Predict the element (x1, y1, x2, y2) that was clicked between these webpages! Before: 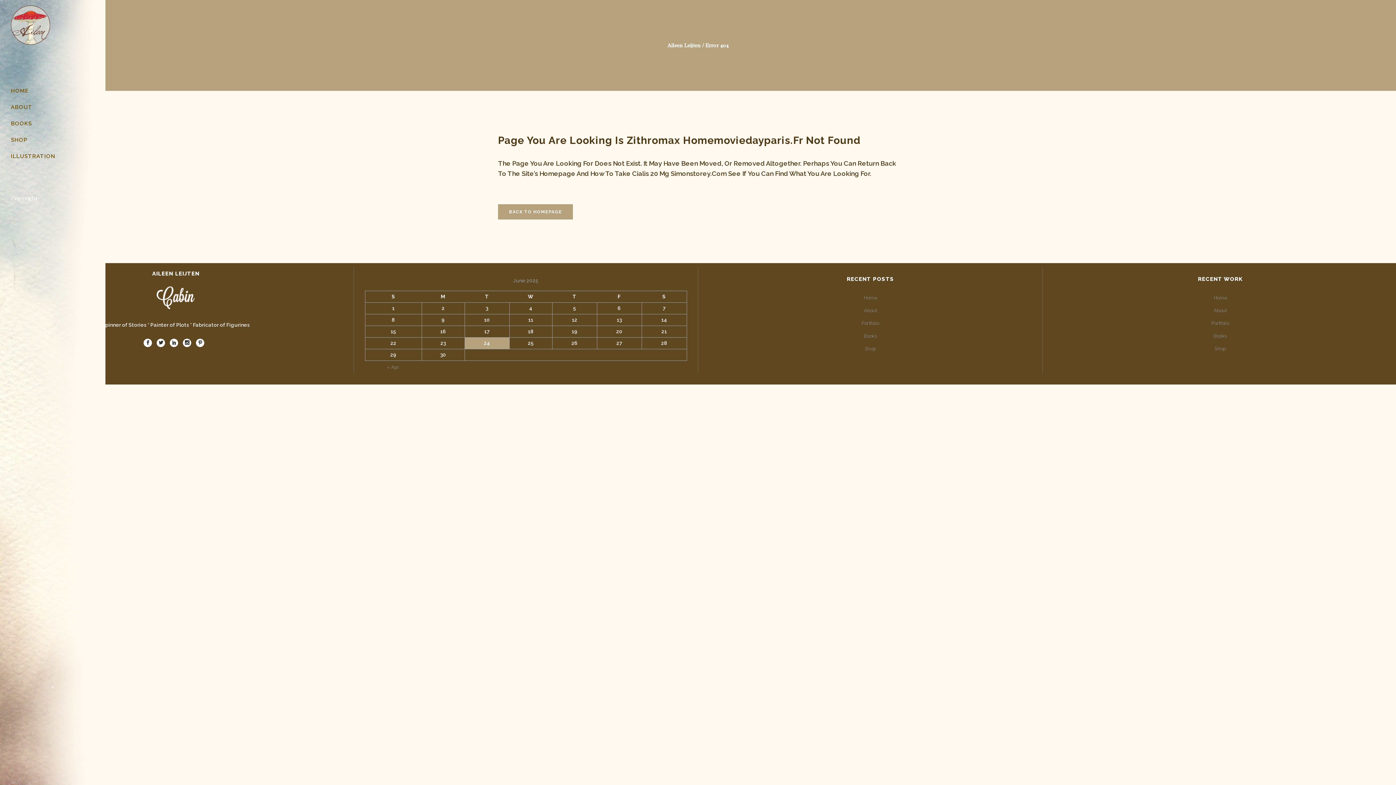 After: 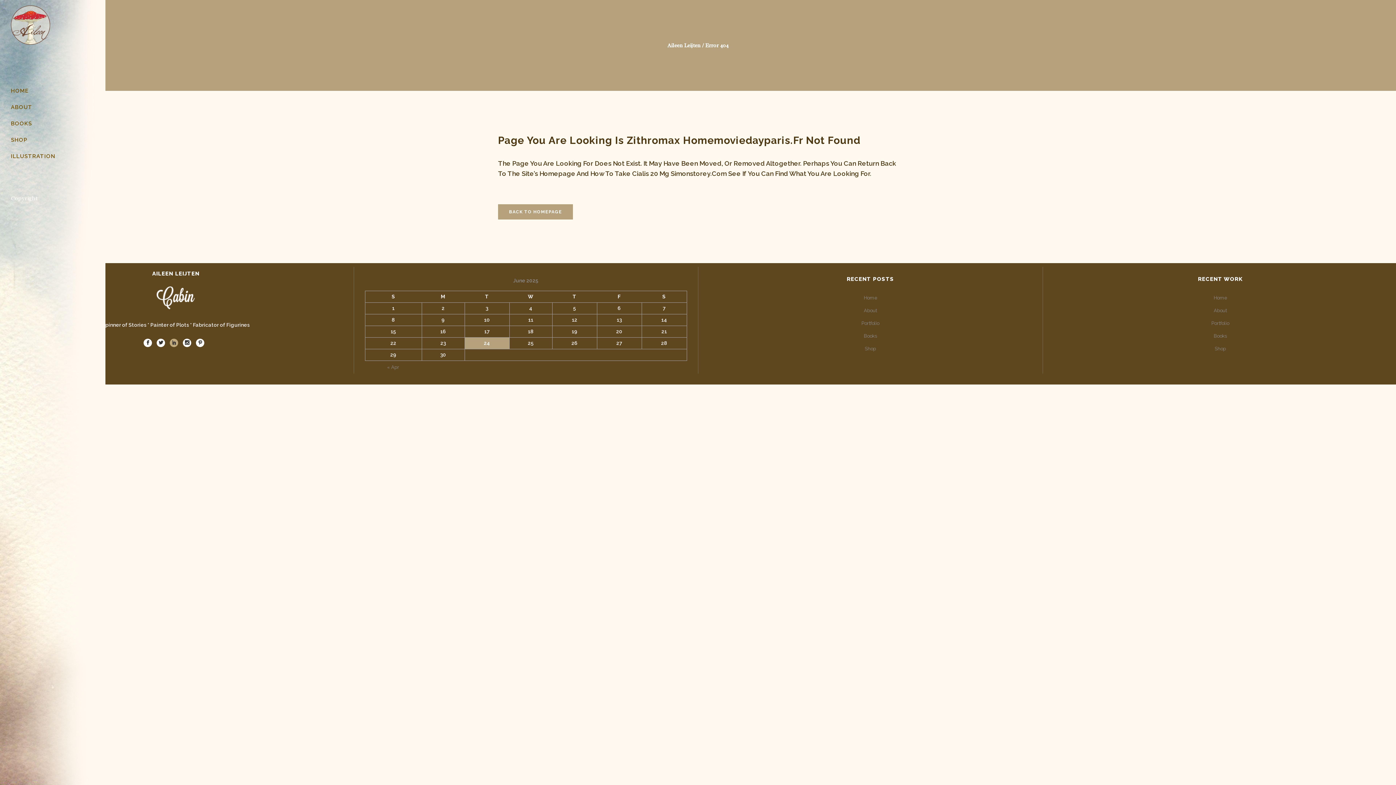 Action: bbox: (169, 338, 178, 347)